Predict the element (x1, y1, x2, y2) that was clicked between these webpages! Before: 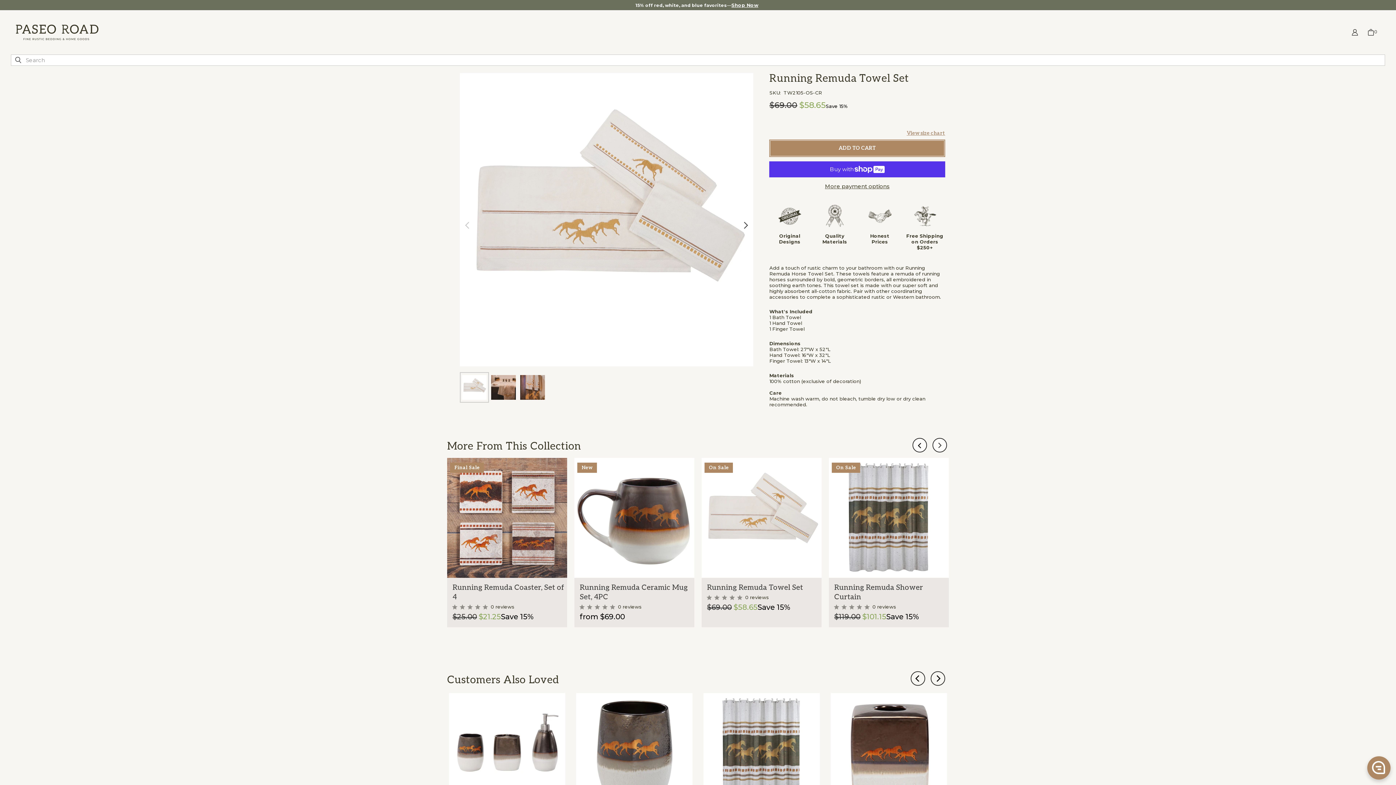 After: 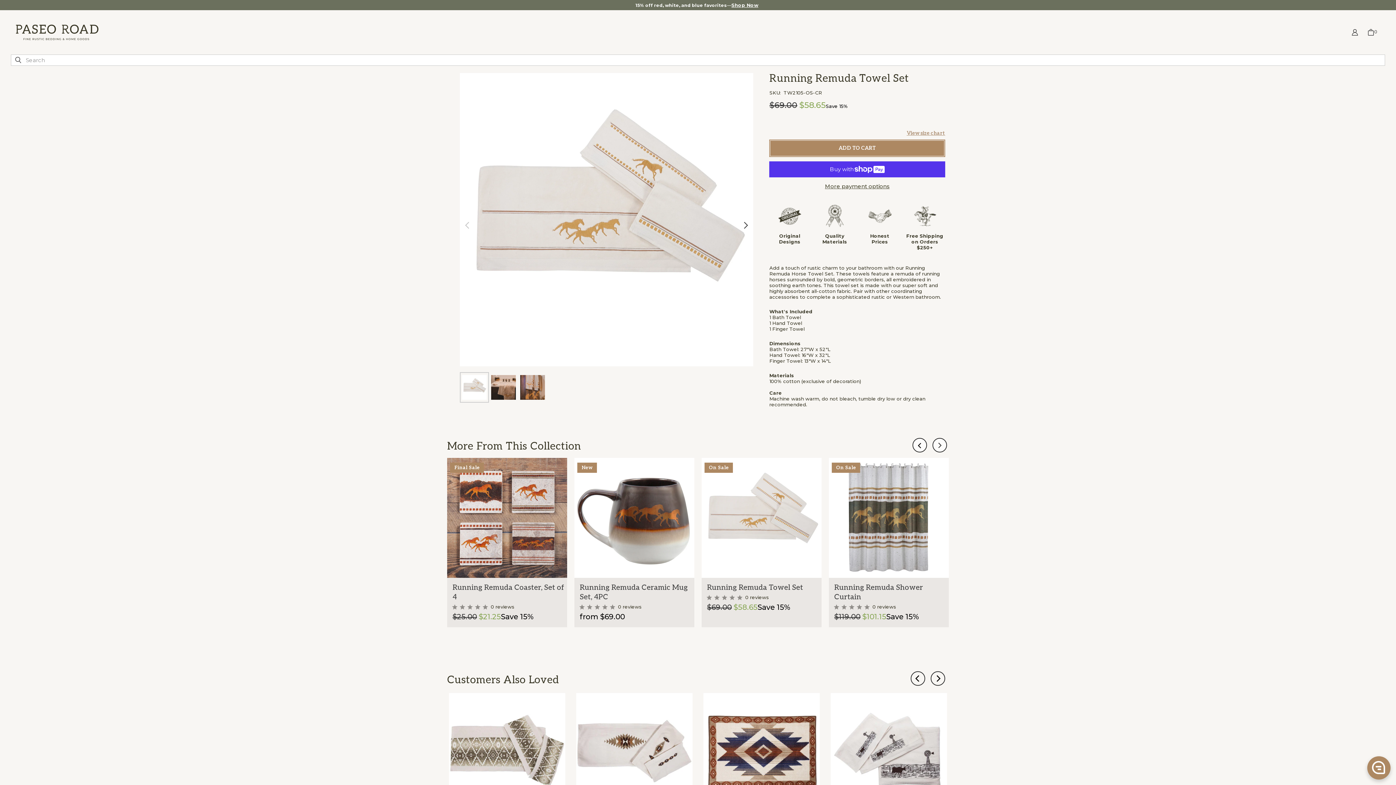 Action: bbox: (910, 671, 925, 686) label: Previous